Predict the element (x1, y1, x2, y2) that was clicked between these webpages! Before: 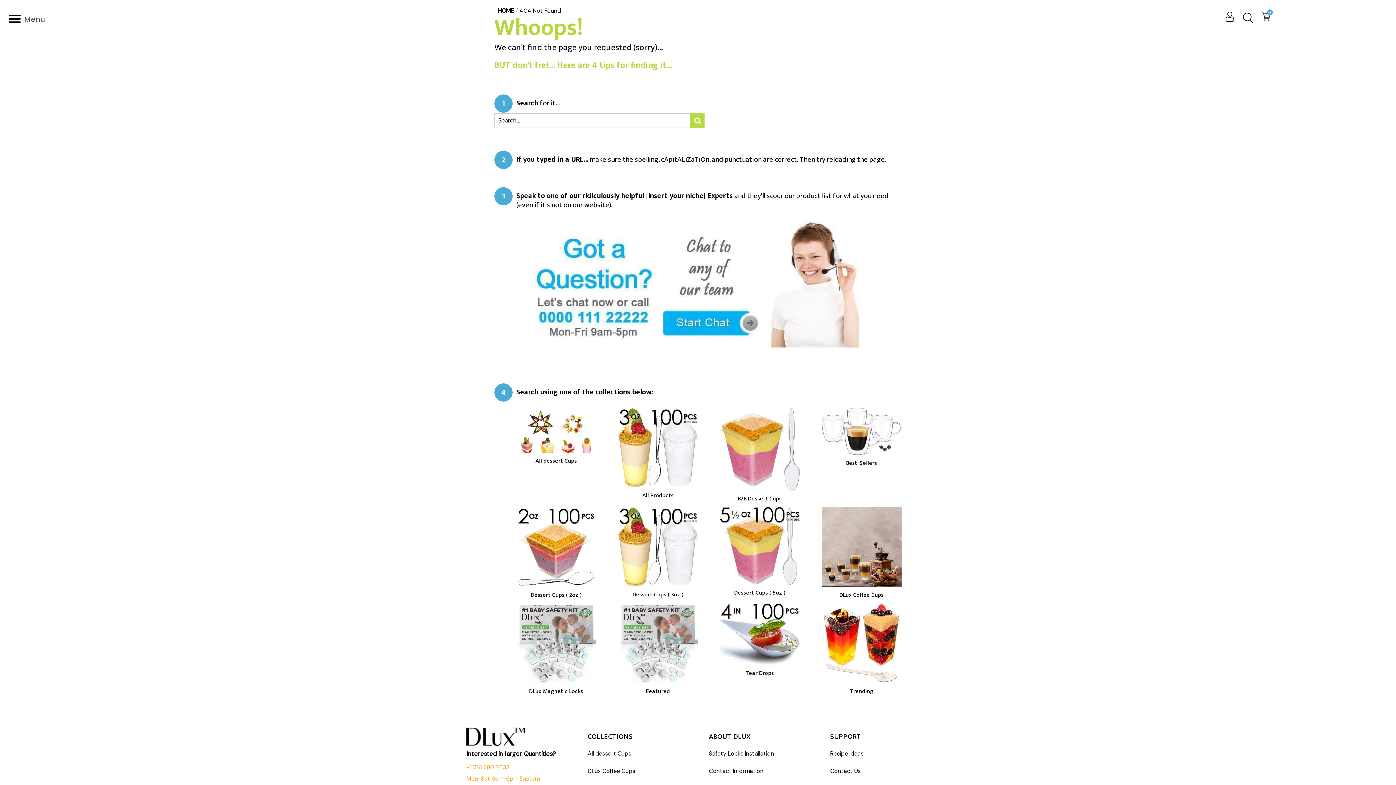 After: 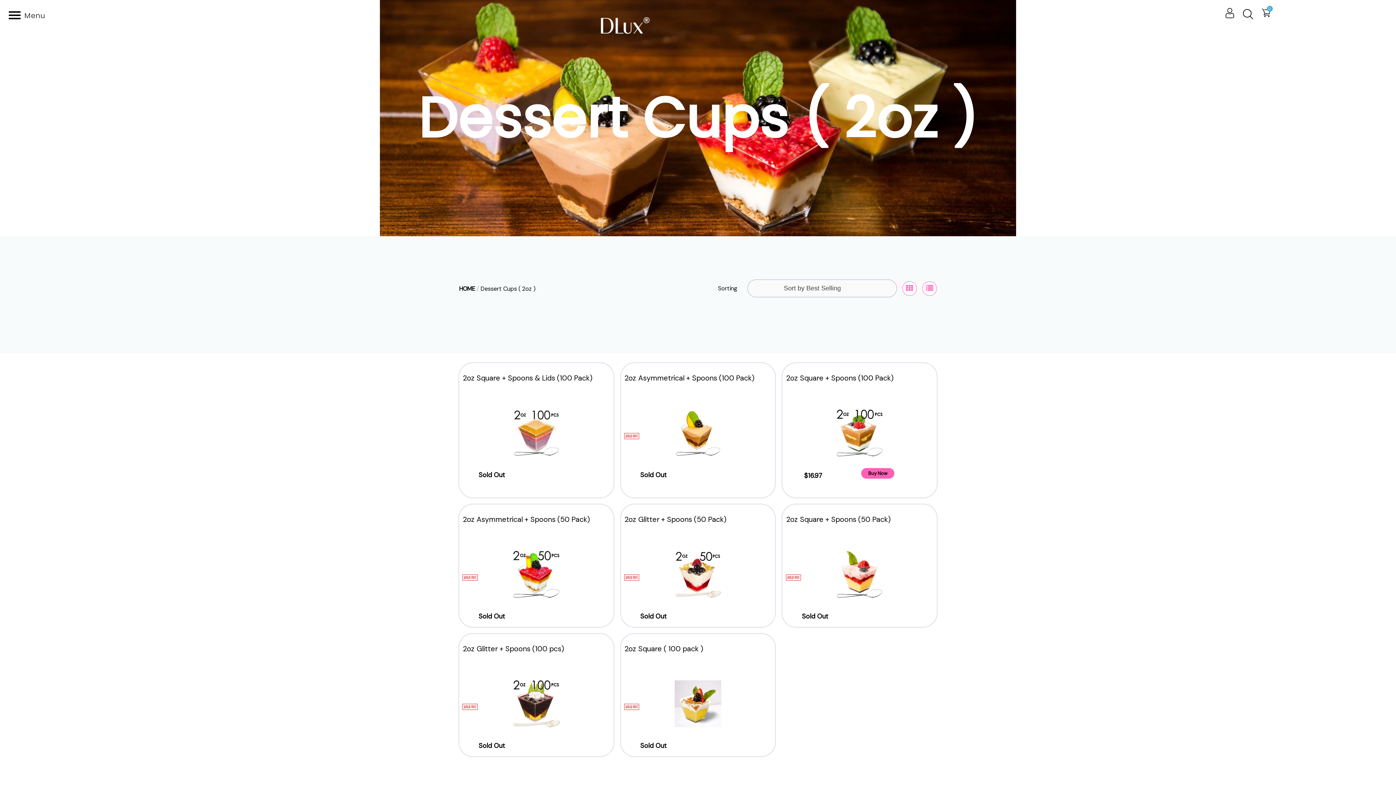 Action: label: Dessert Cups ( 2oz ) bbox: (516, 592, 596, 598)